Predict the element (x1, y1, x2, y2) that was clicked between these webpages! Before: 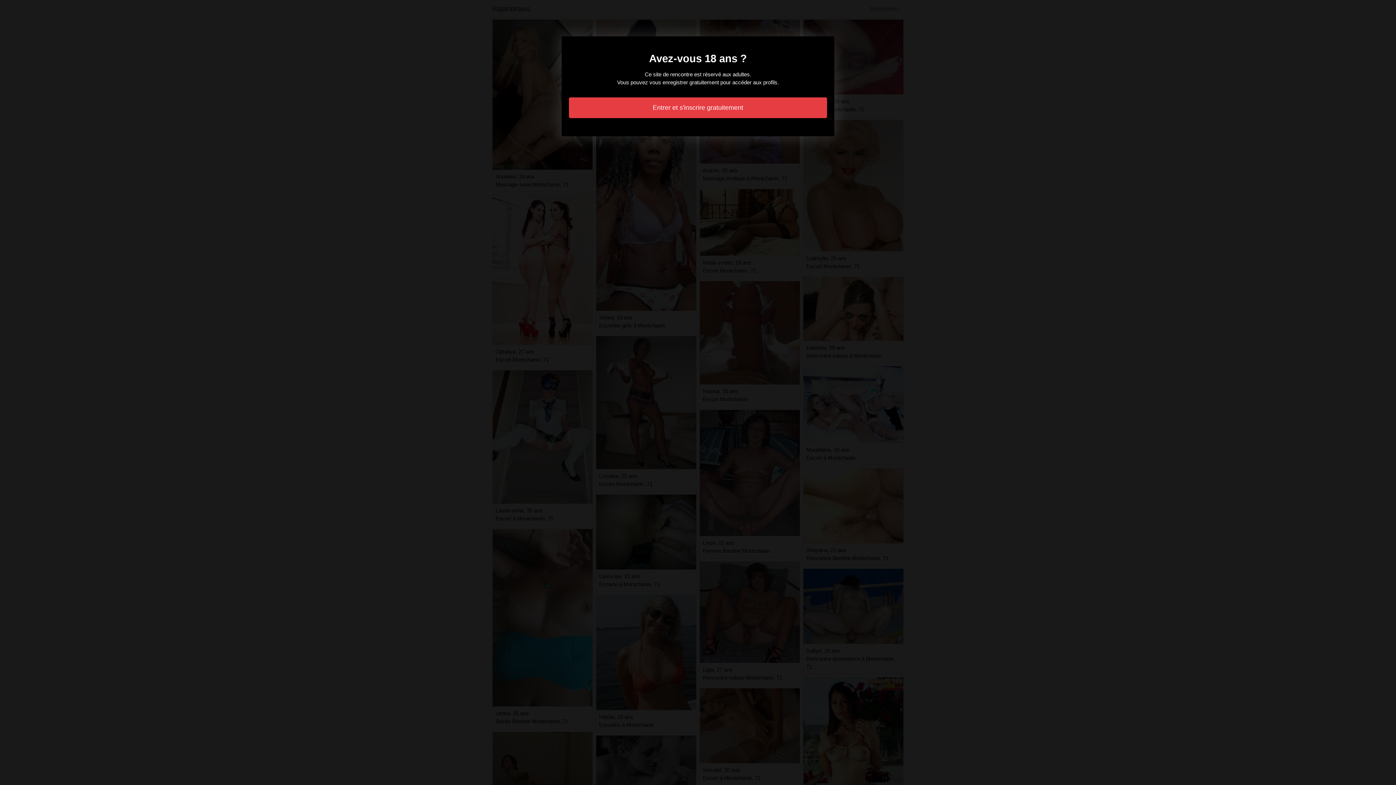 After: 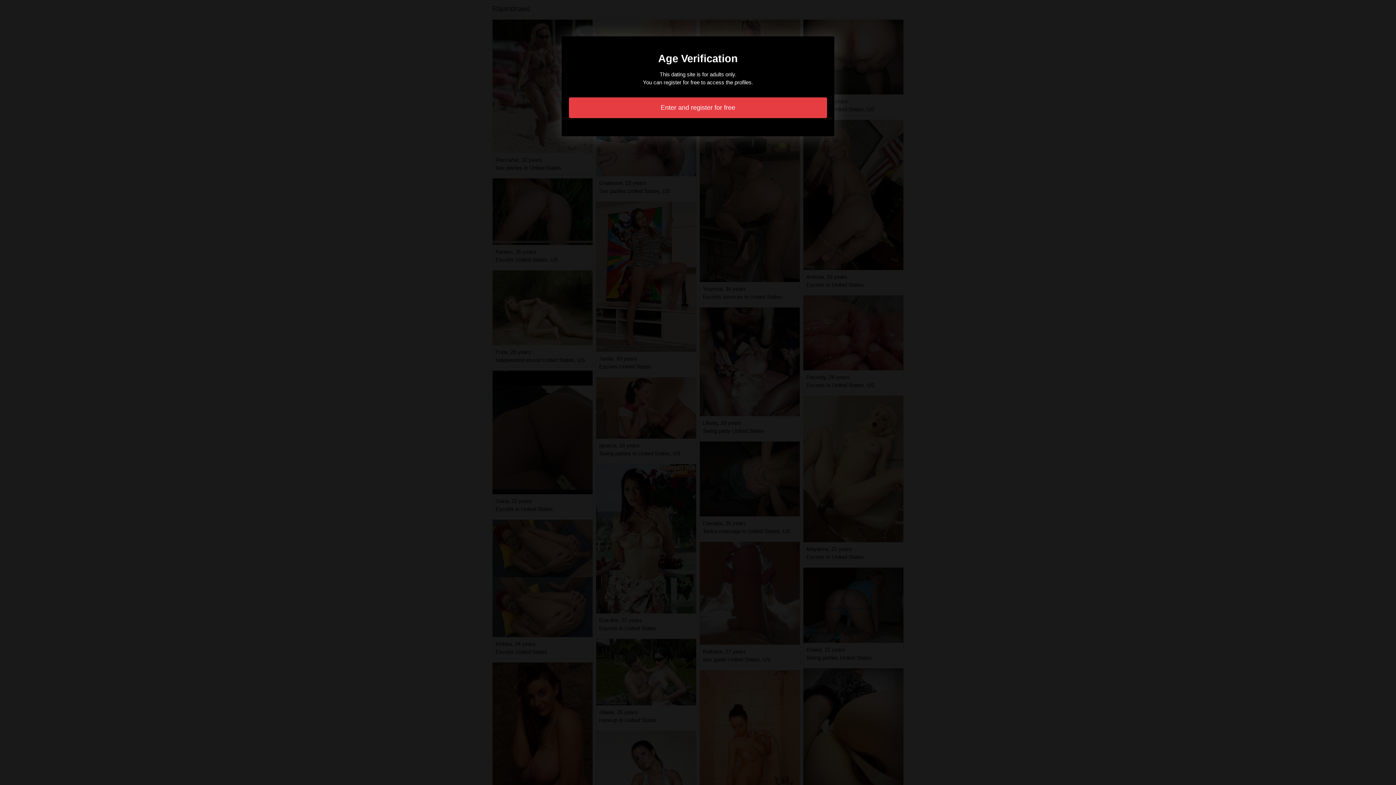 Action: label: Entrer et s'inscrire gratuitement bbox: (569, 97, 827, 118)